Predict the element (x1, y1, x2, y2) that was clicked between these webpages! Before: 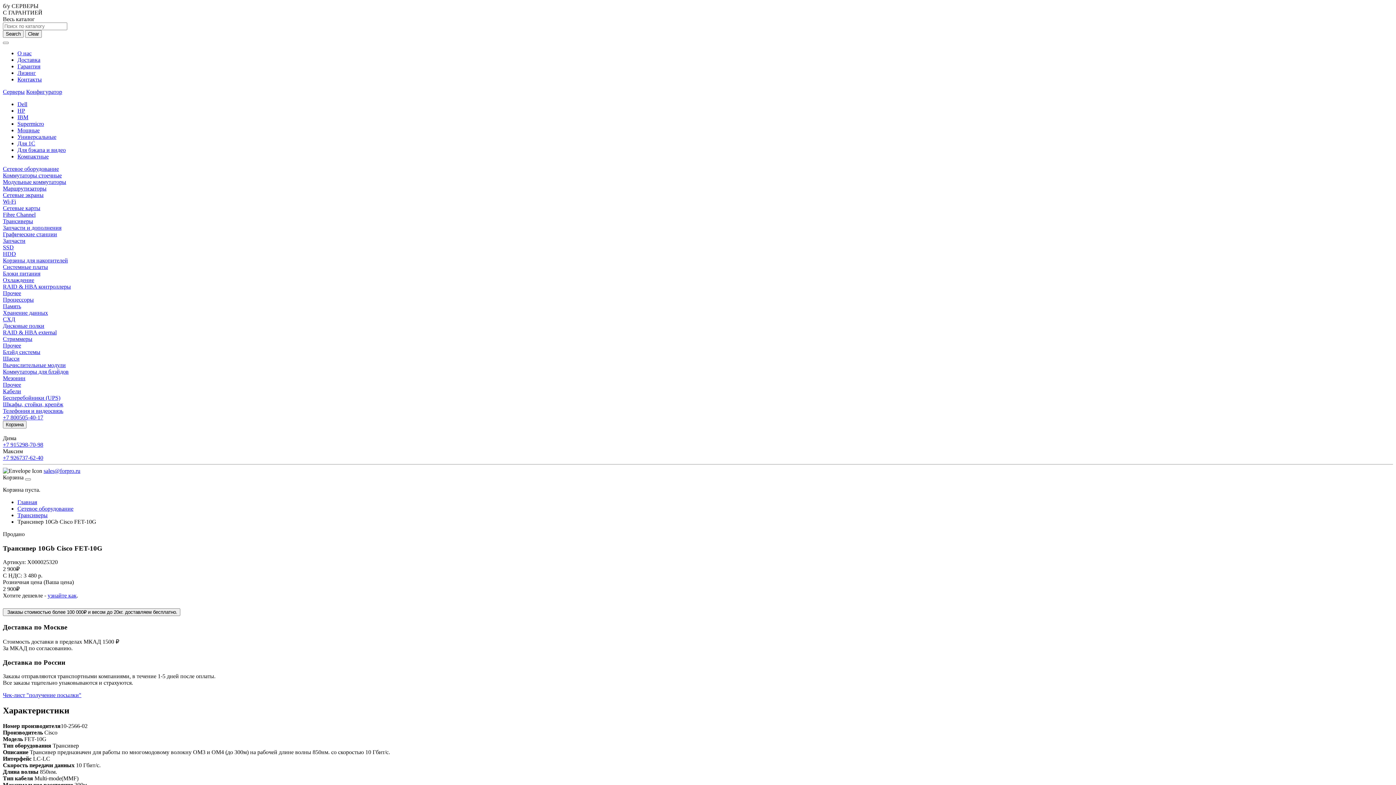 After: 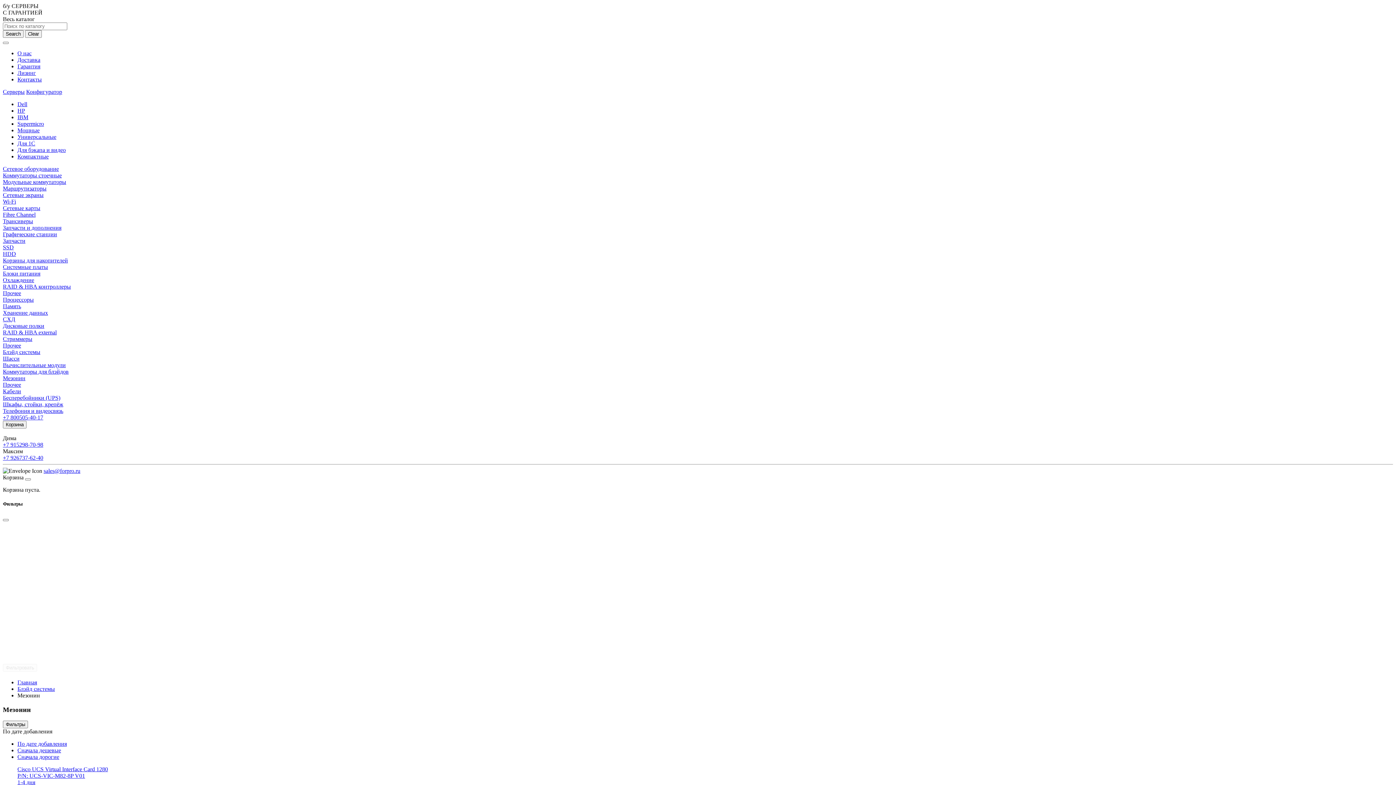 Action: label: Мезонин bbox: (2, 375, 25, 381)